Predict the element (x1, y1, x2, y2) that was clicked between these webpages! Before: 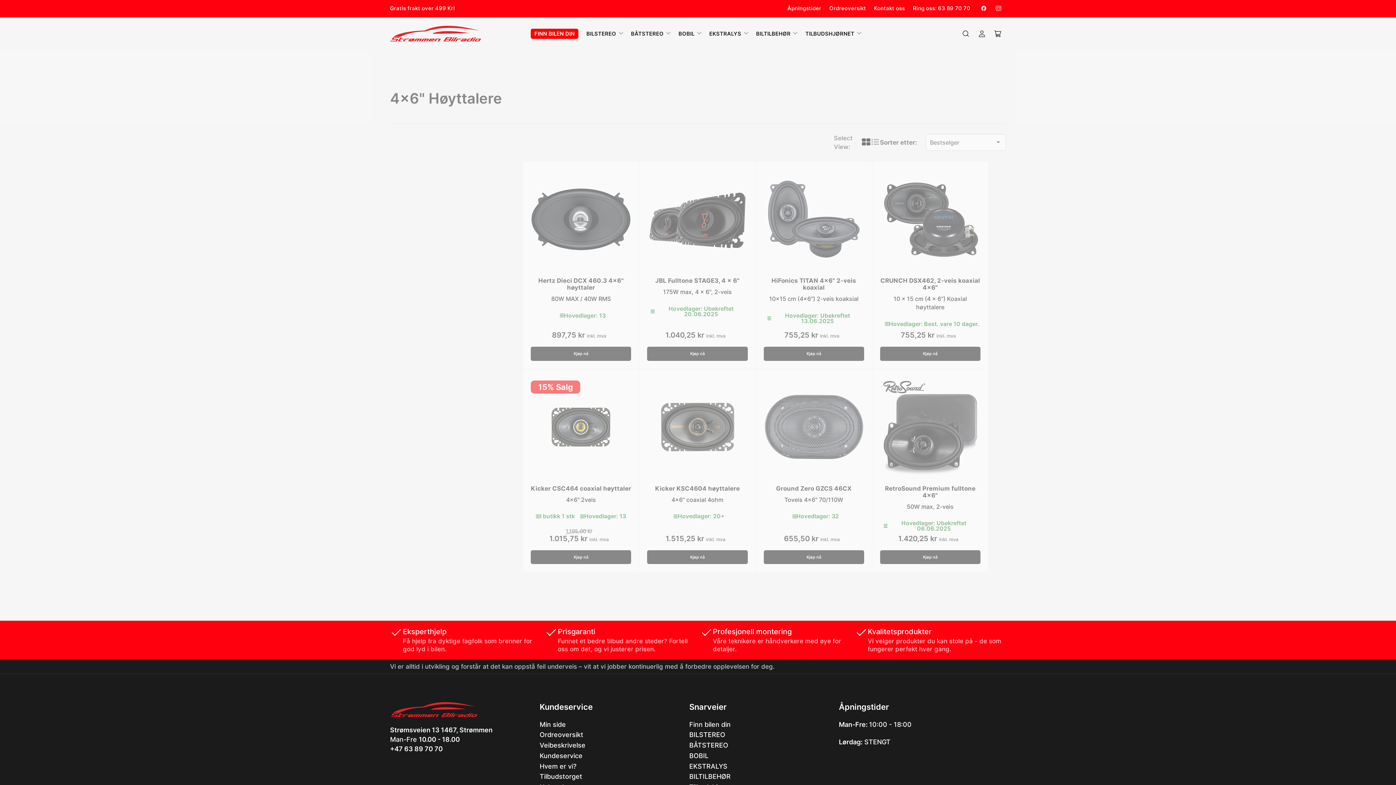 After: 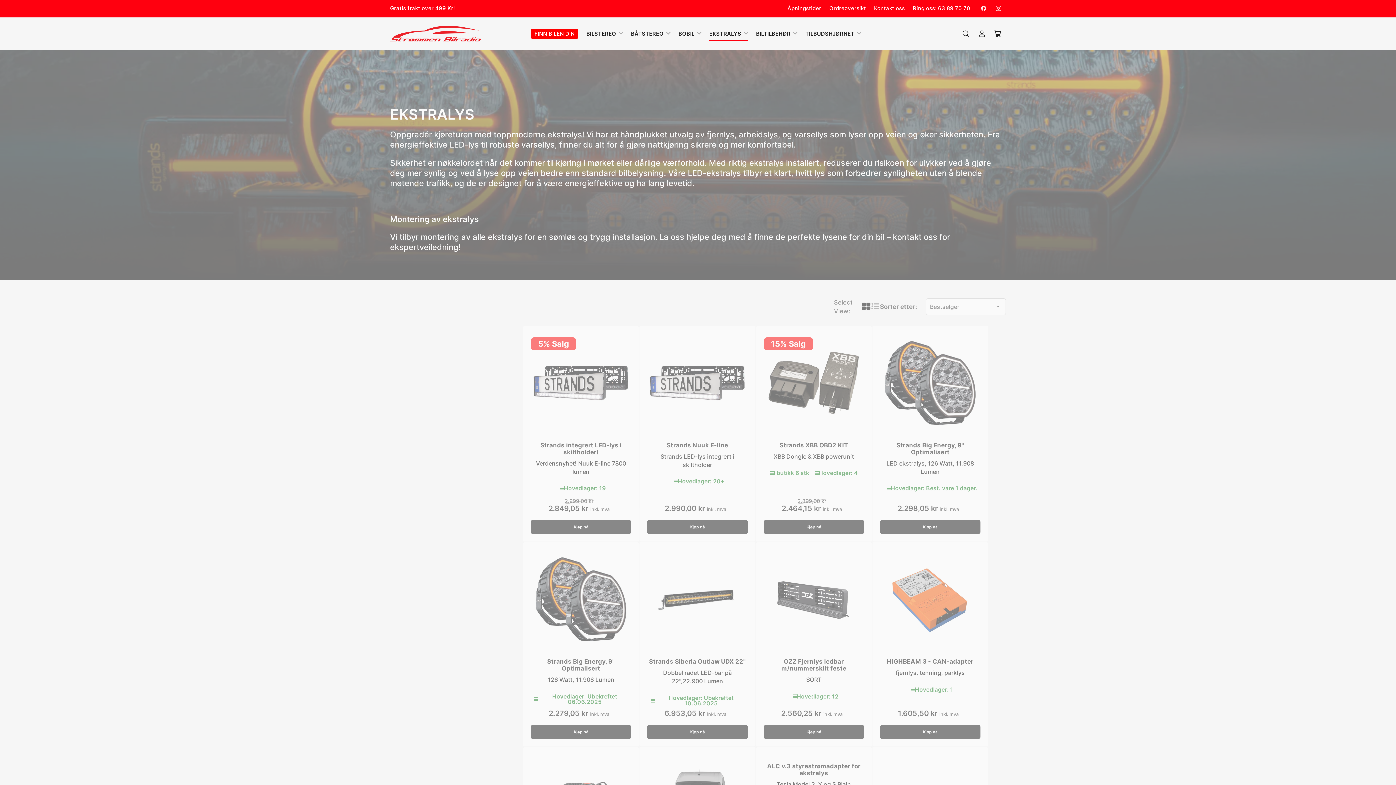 Action: label: EKSTRALYS bbox: (709, 27, 748, 40)